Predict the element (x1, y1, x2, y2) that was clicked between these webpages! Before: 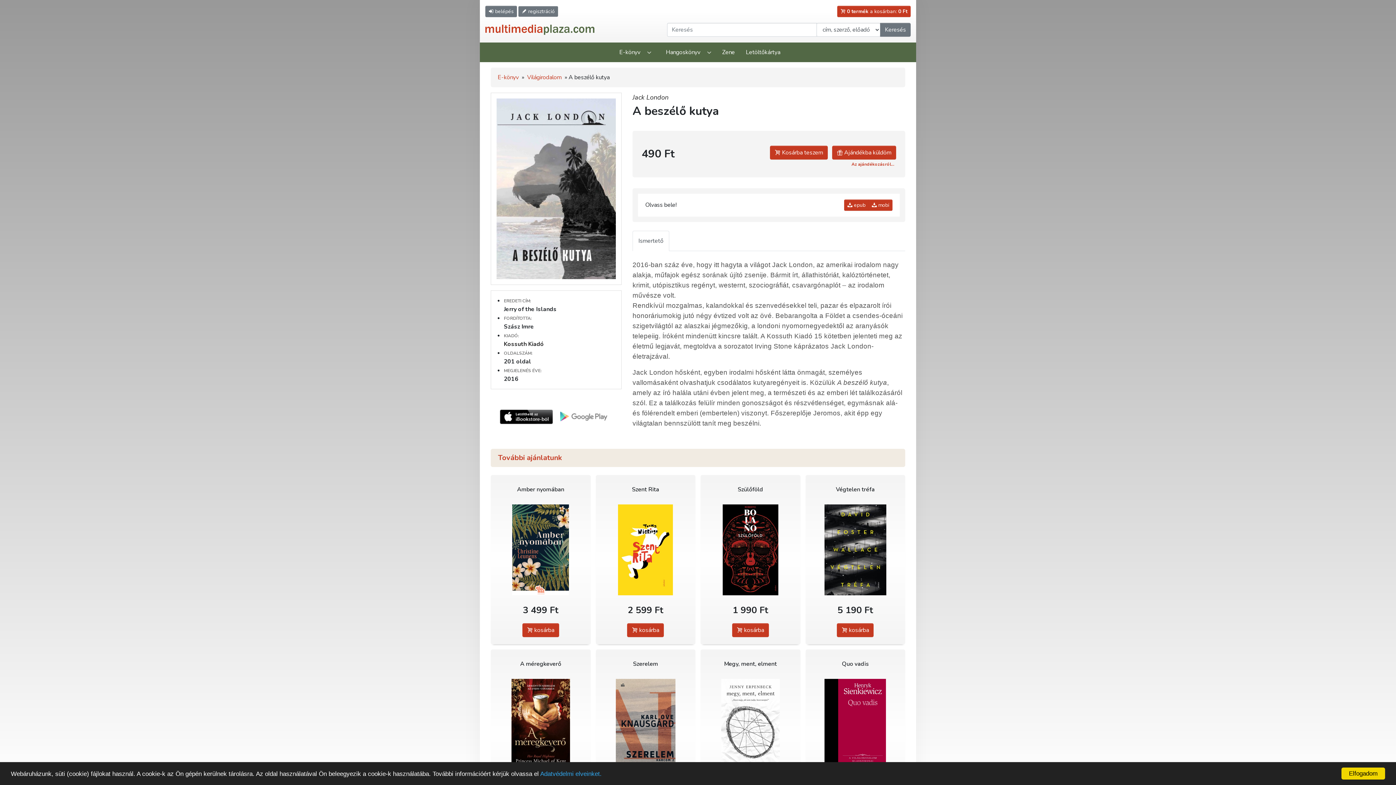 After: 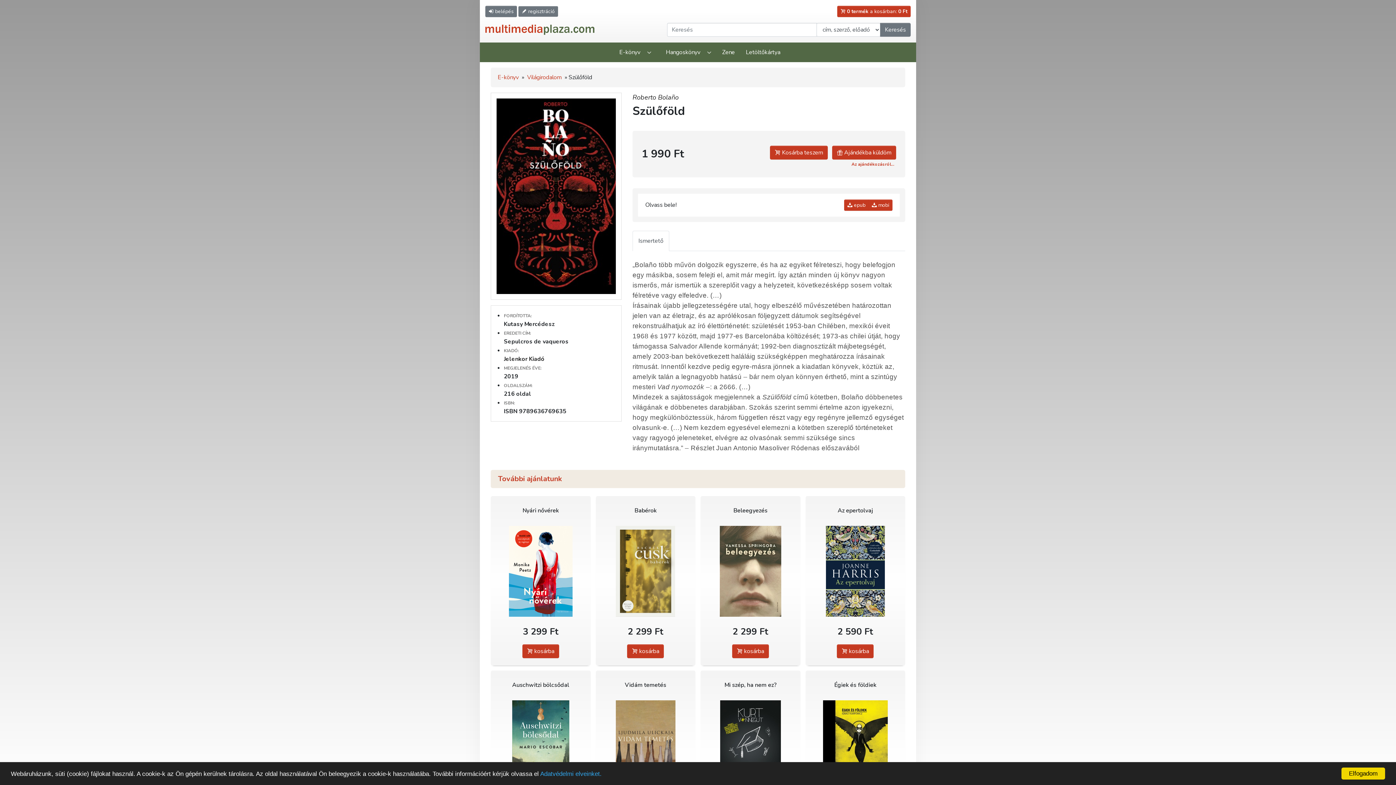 Action: bbox: (706, 504, 795, 596)